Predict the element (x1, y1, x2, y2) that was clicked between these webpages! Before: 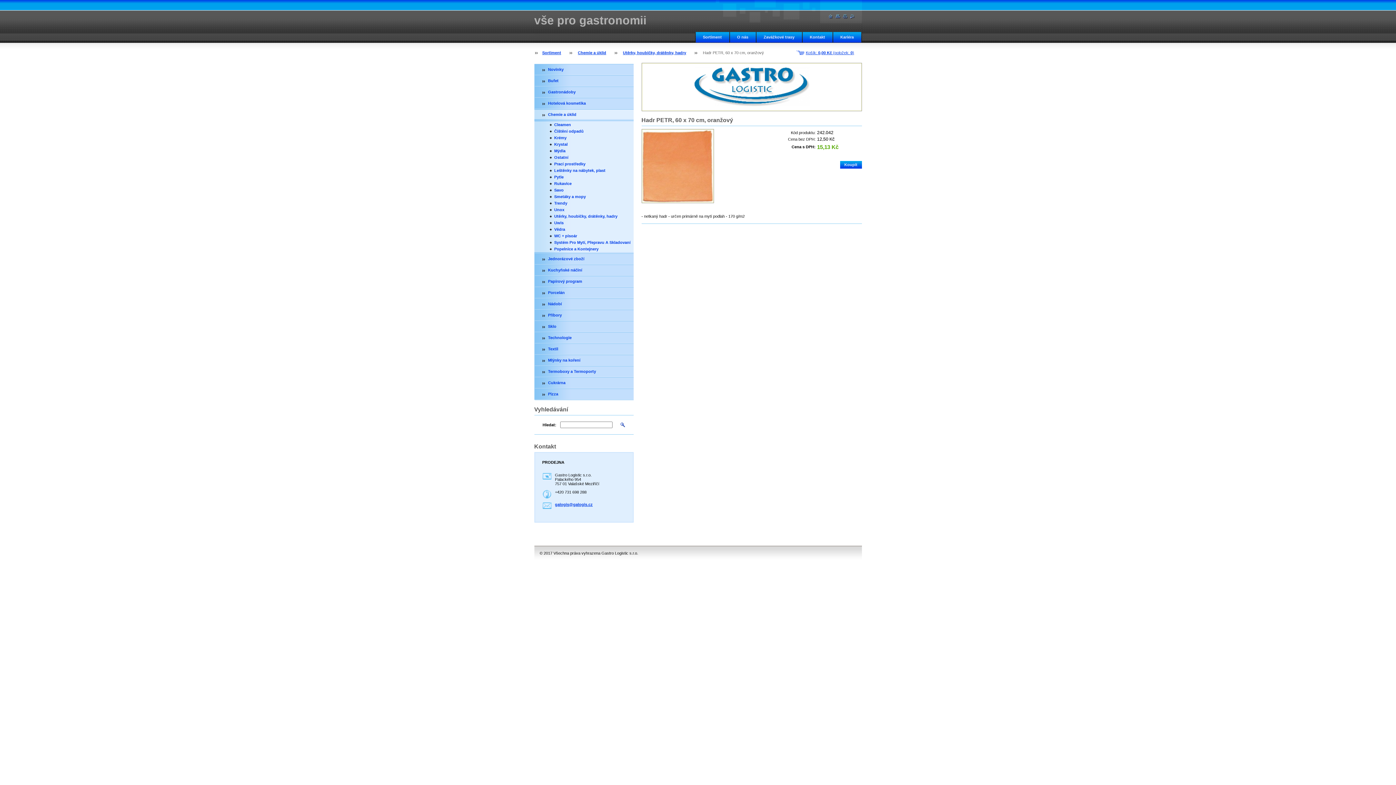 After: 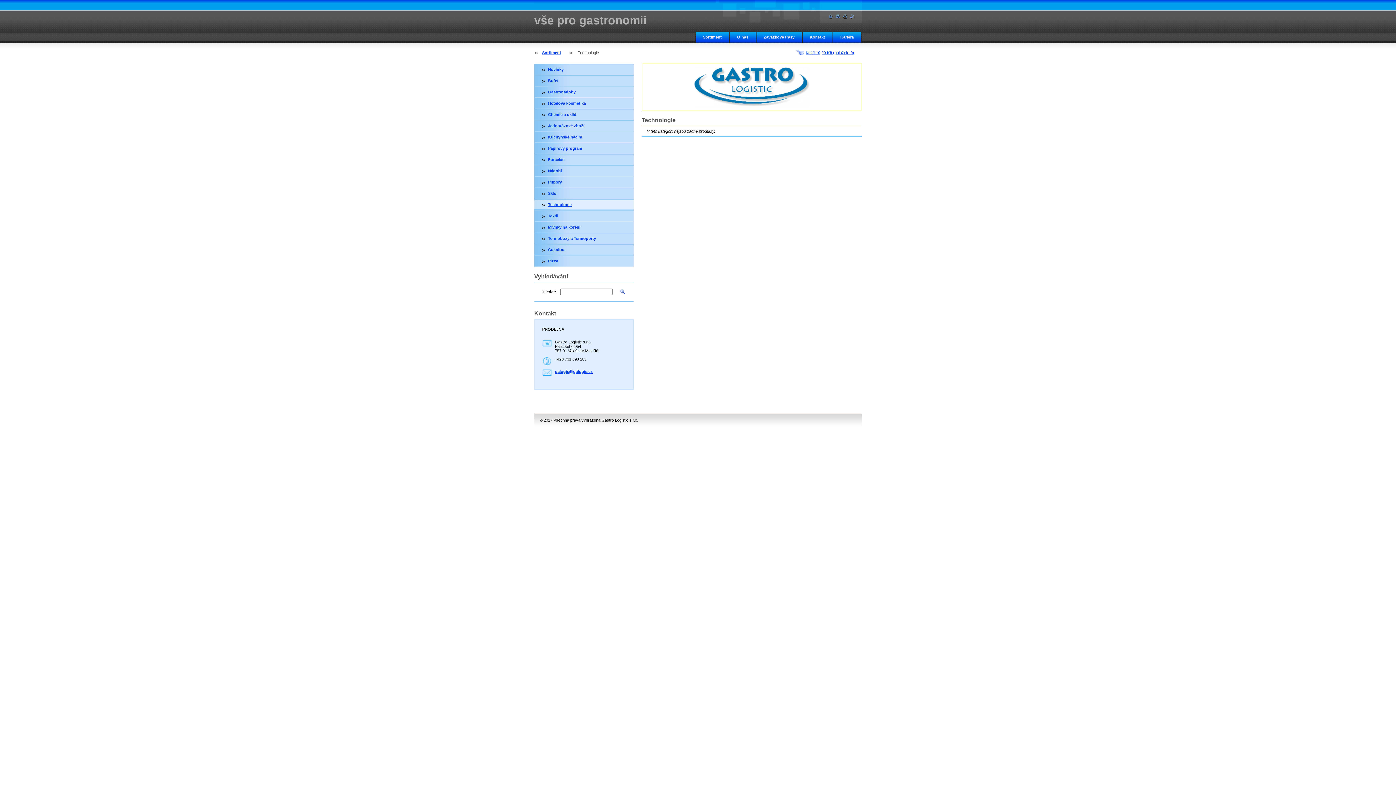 Action: label: Technologie bbox: (534, 333, 633, 342)